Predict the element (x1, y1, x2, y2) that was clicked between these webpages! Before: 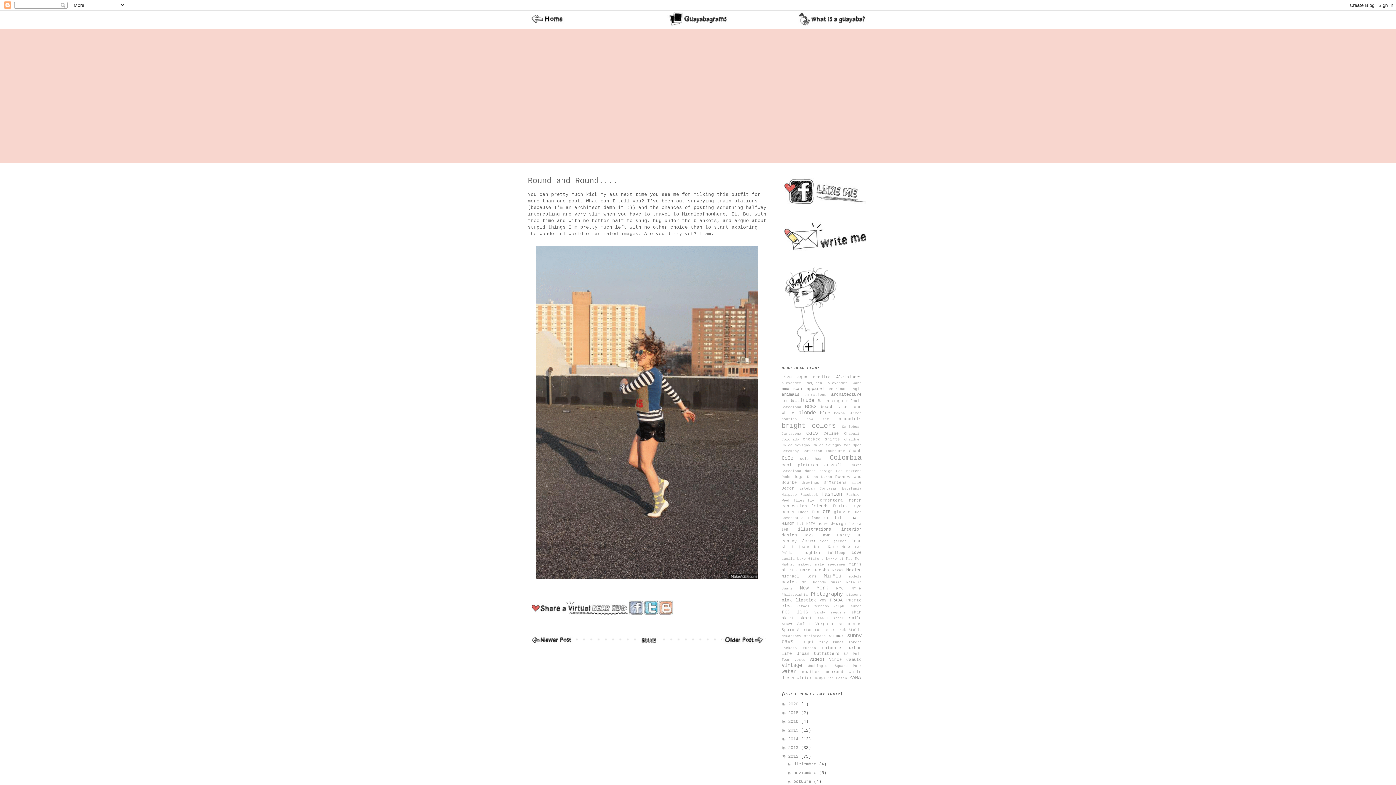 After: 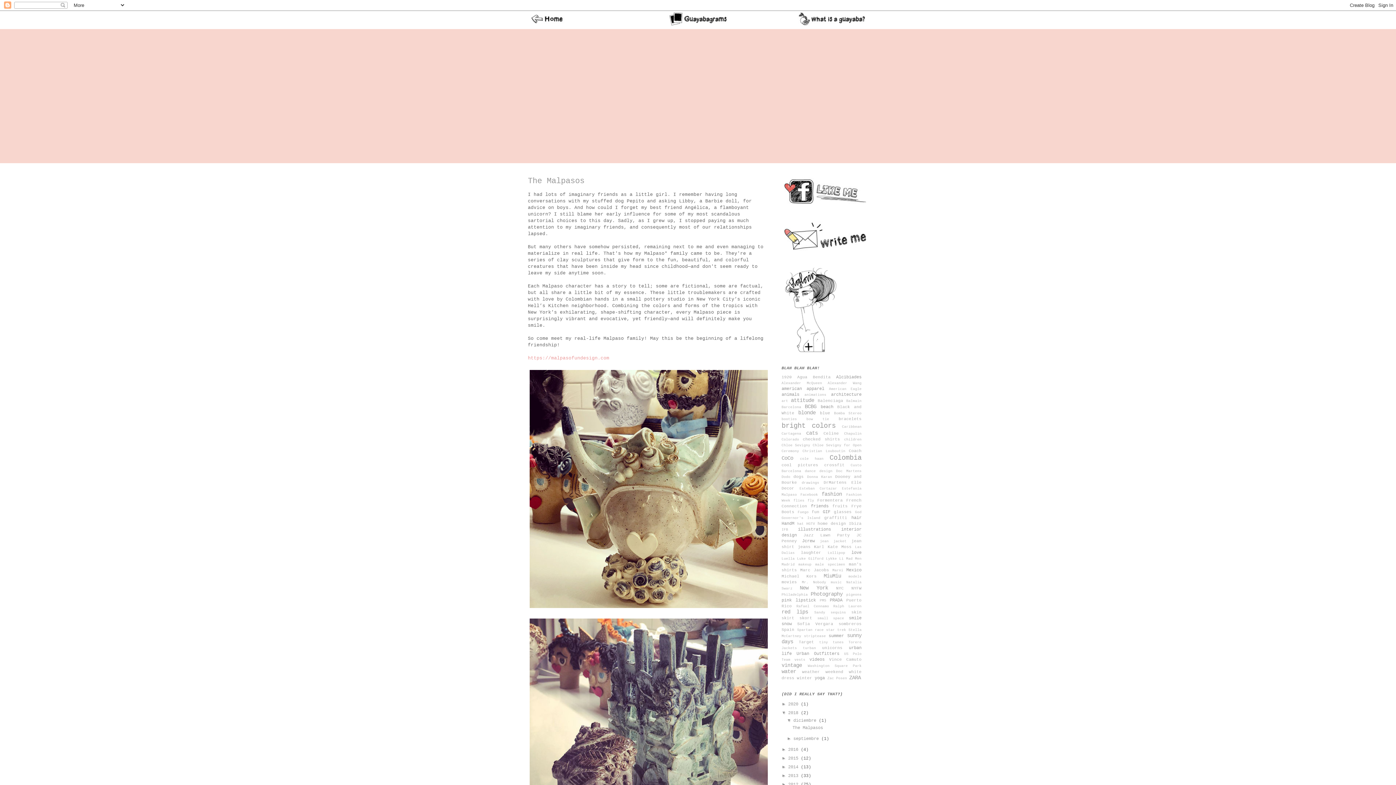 Action: bbox: (788, 710, 801, 716) label: 2018 